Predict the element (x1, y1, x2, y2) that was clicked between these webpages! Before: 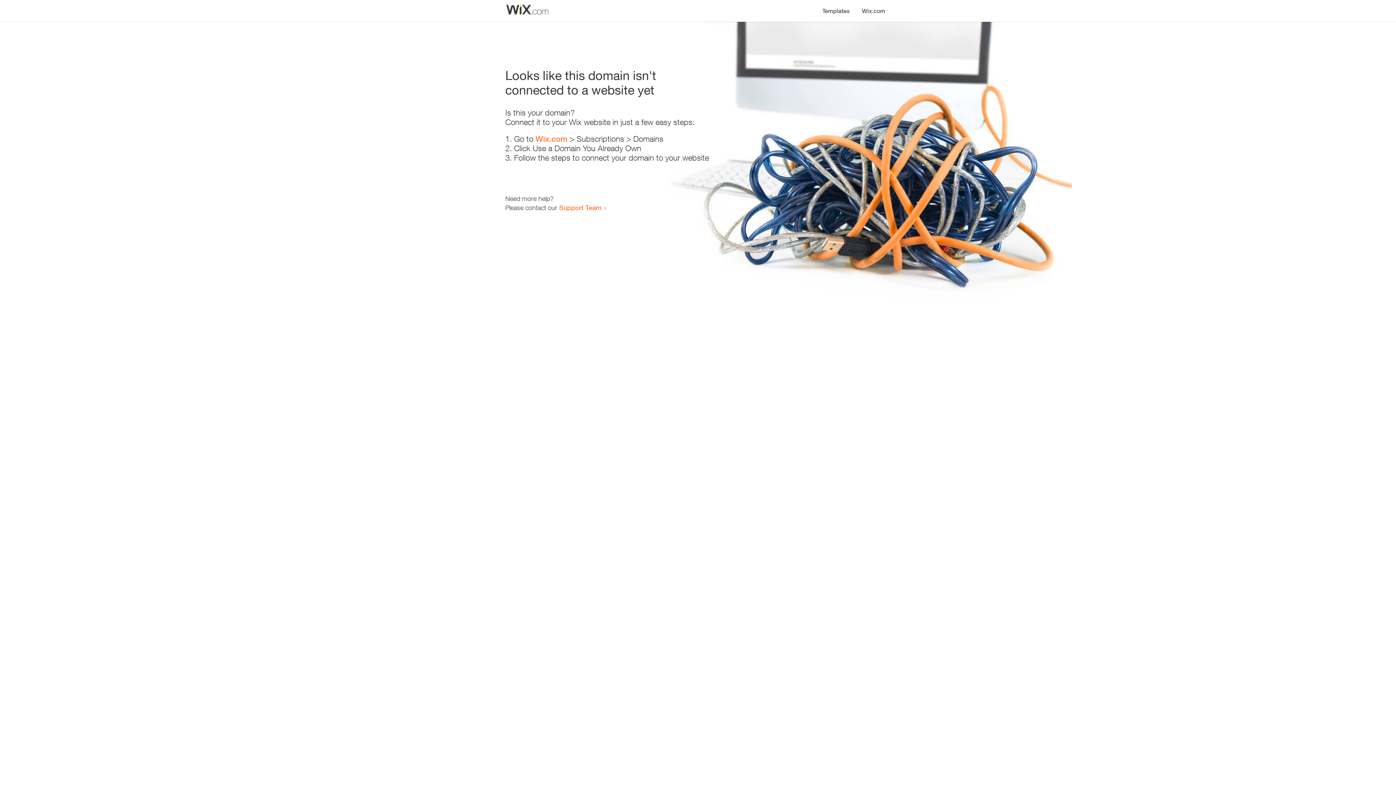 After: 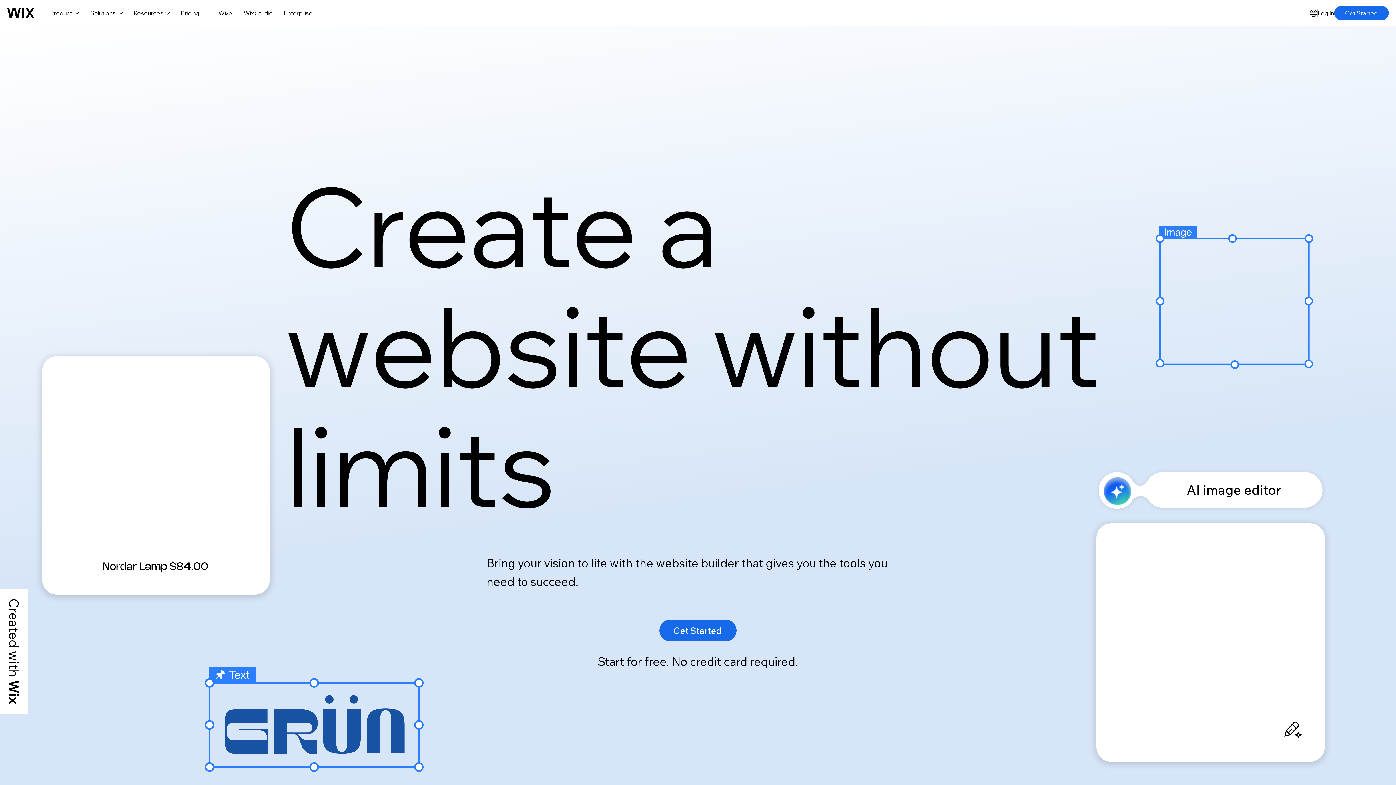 Action: bbox: (535, 134, 567, 143) label: Wix.com